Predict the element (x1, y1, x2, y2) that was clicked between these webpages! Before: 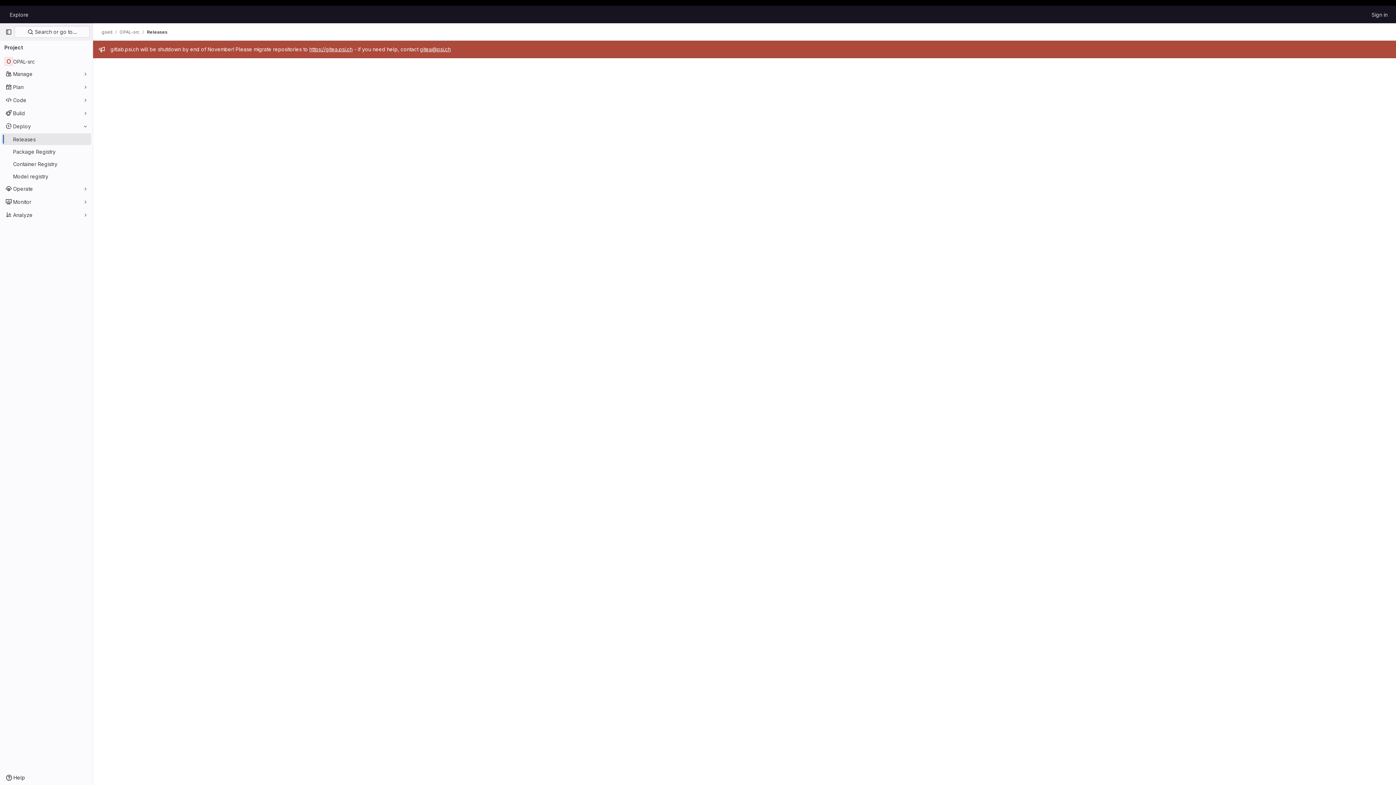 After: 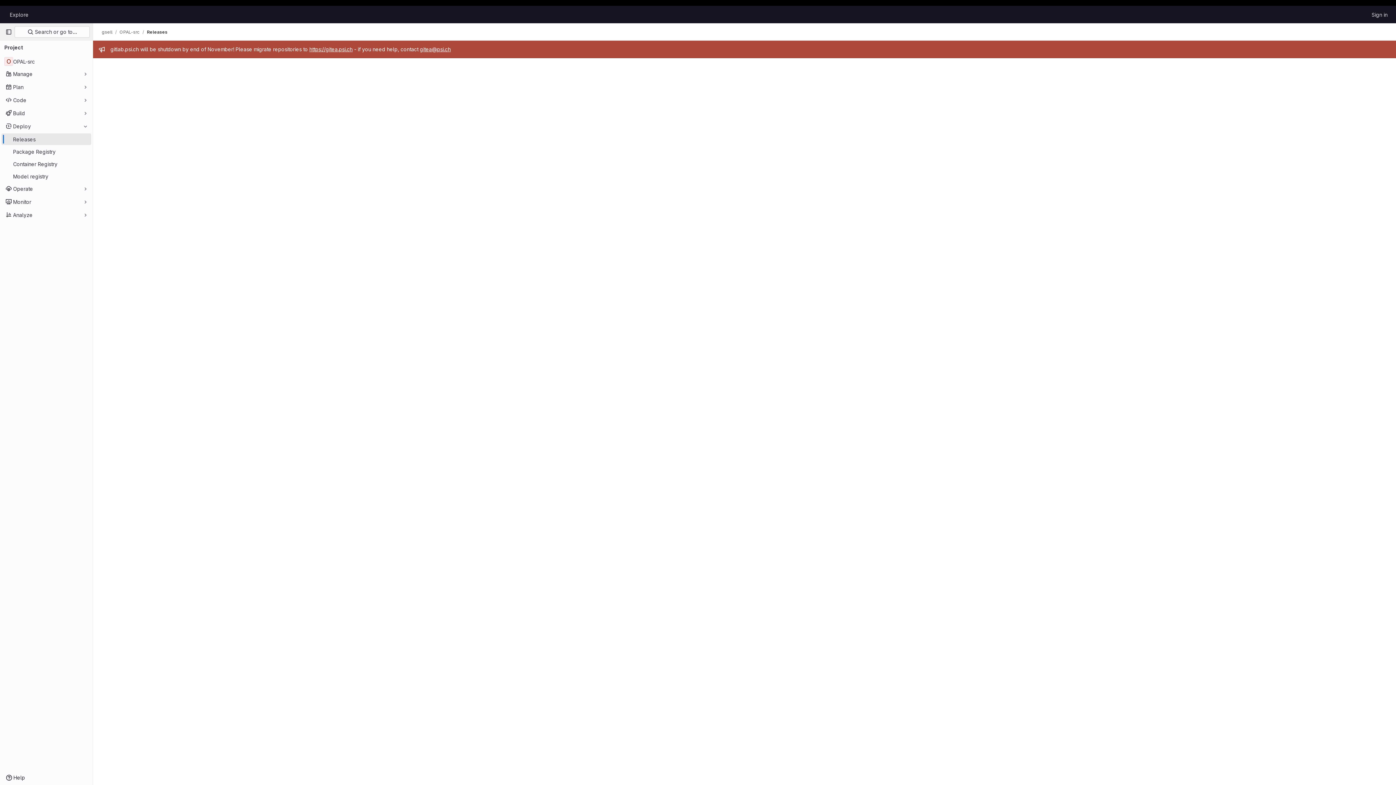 Action: label: Releases bbox: (146, 28, 167, 35)